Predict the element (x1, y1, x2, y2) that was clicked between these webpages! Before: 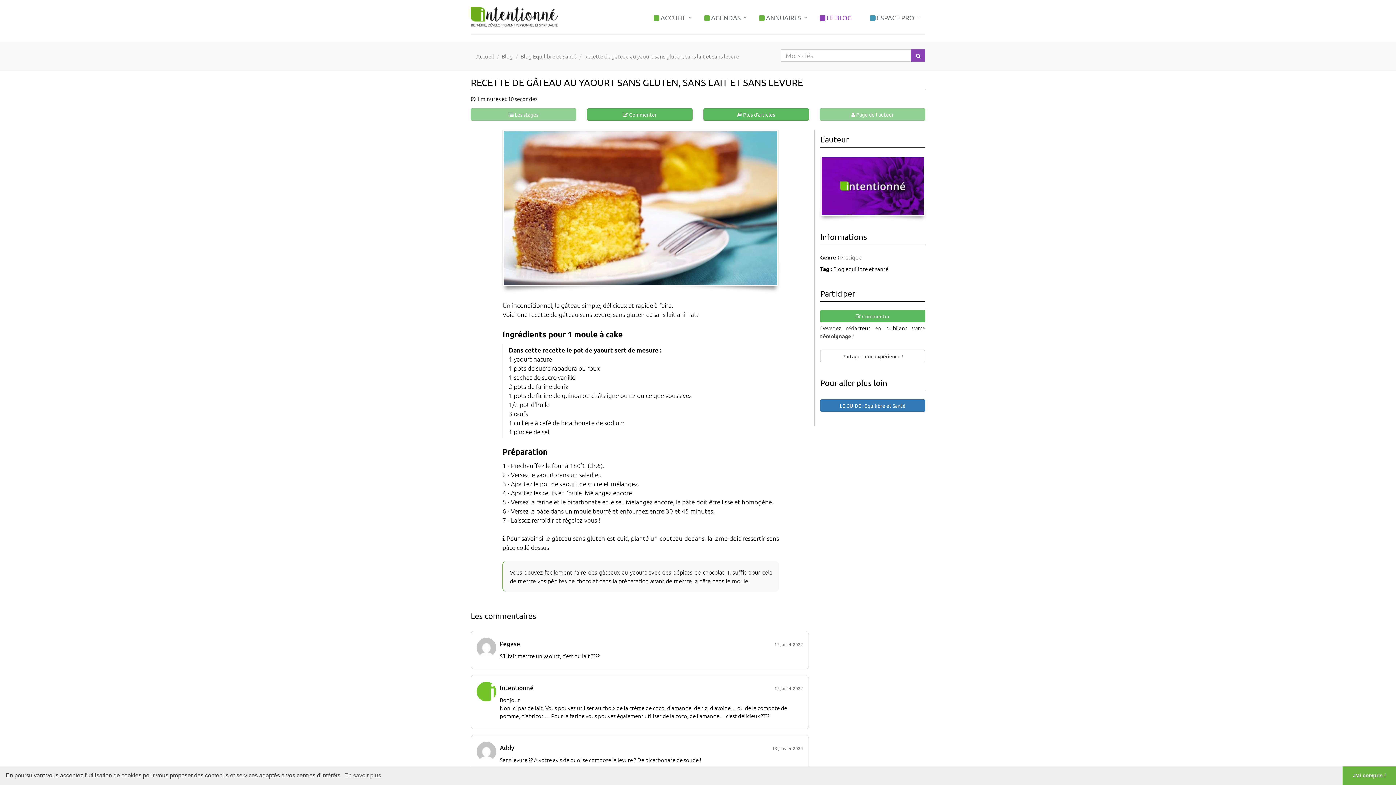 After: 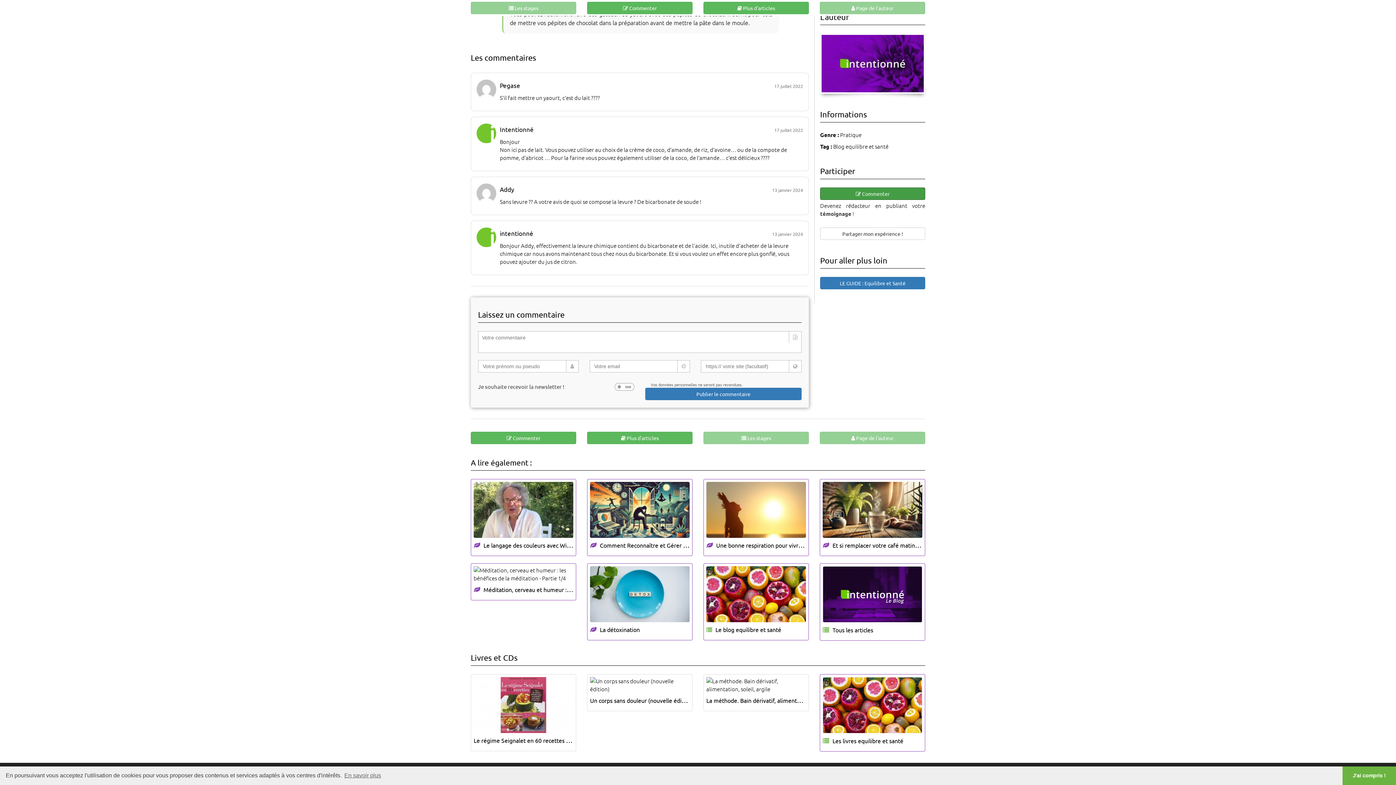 Action: bbox: (820, 310, 925, 322) label:  Commenter